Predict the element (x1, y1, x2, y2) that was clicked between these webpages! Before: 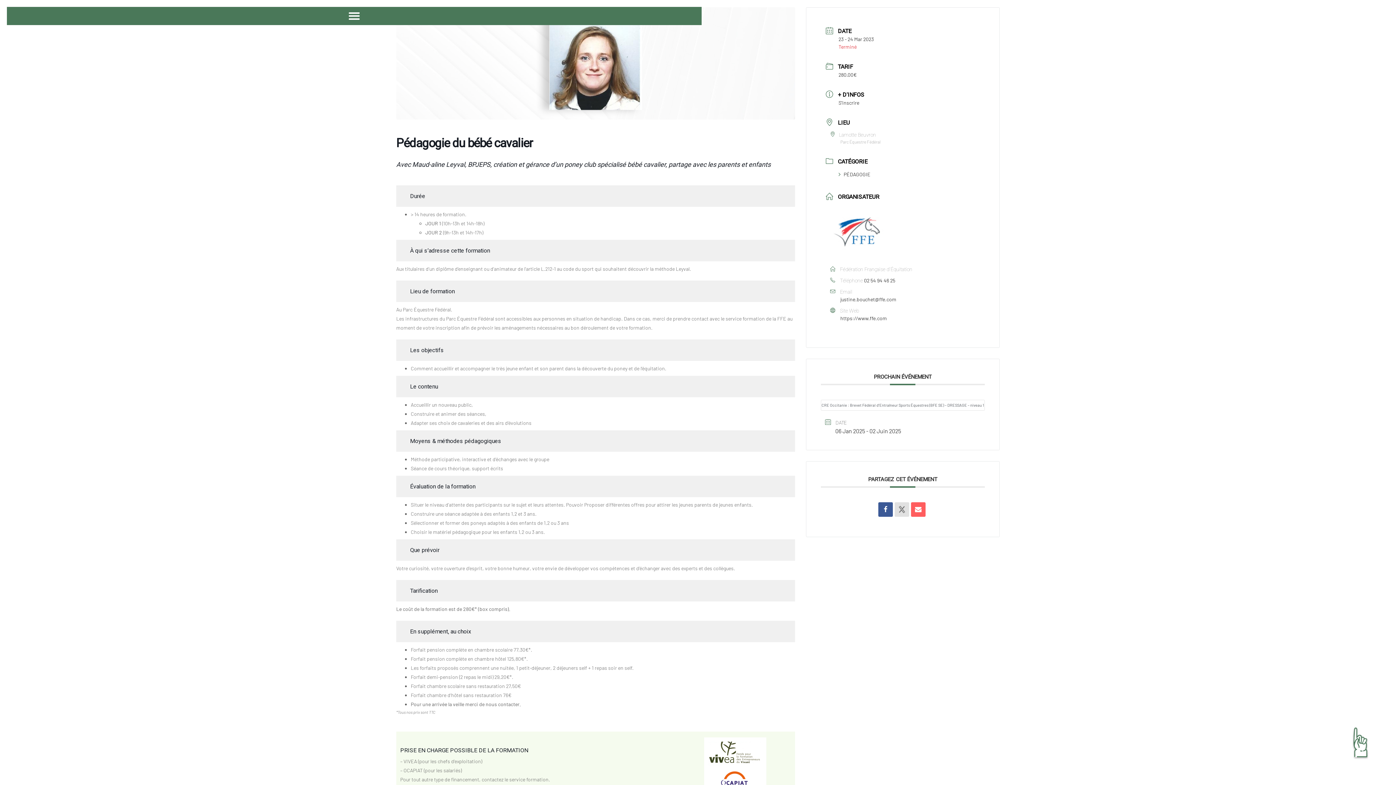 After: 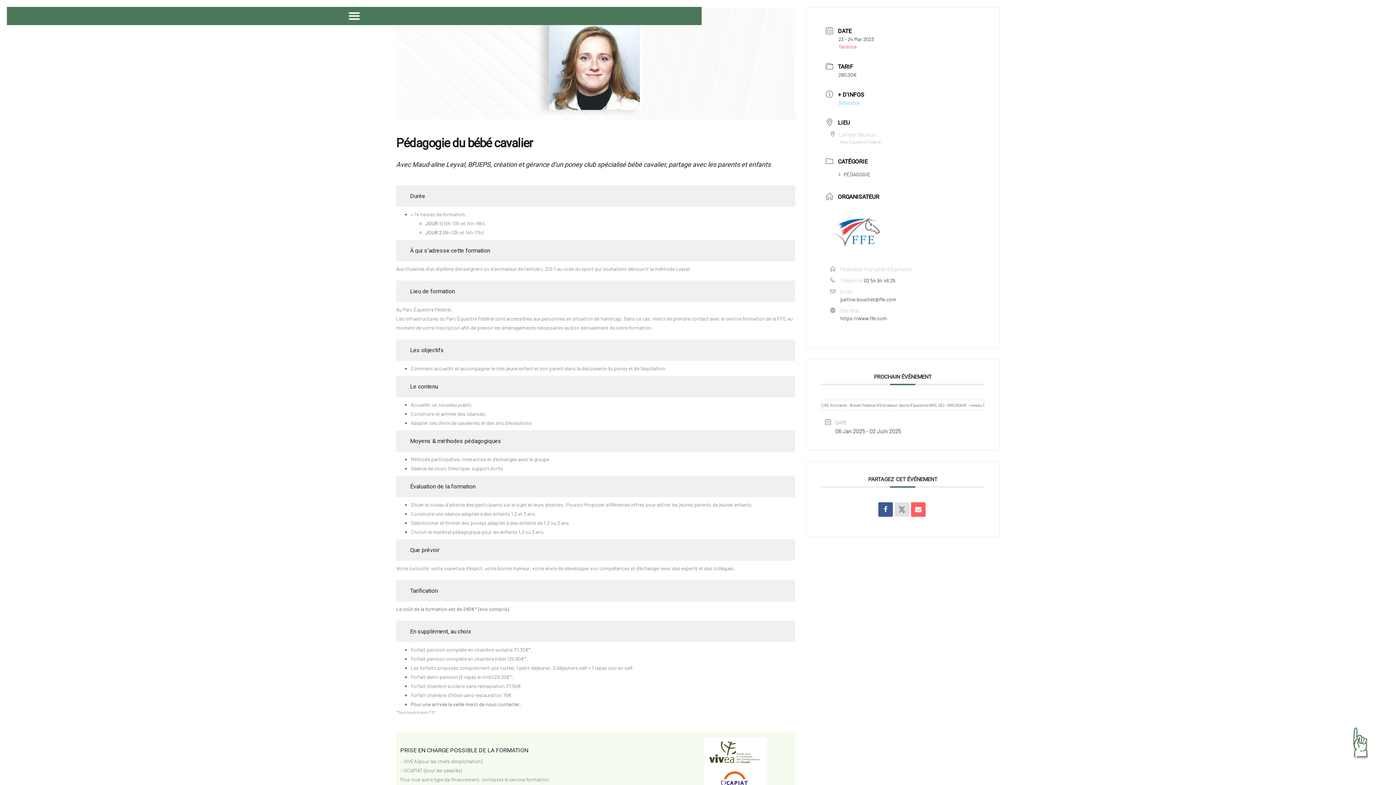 Action: label: S'inscrire bbox: (838, 99, 859, 105)